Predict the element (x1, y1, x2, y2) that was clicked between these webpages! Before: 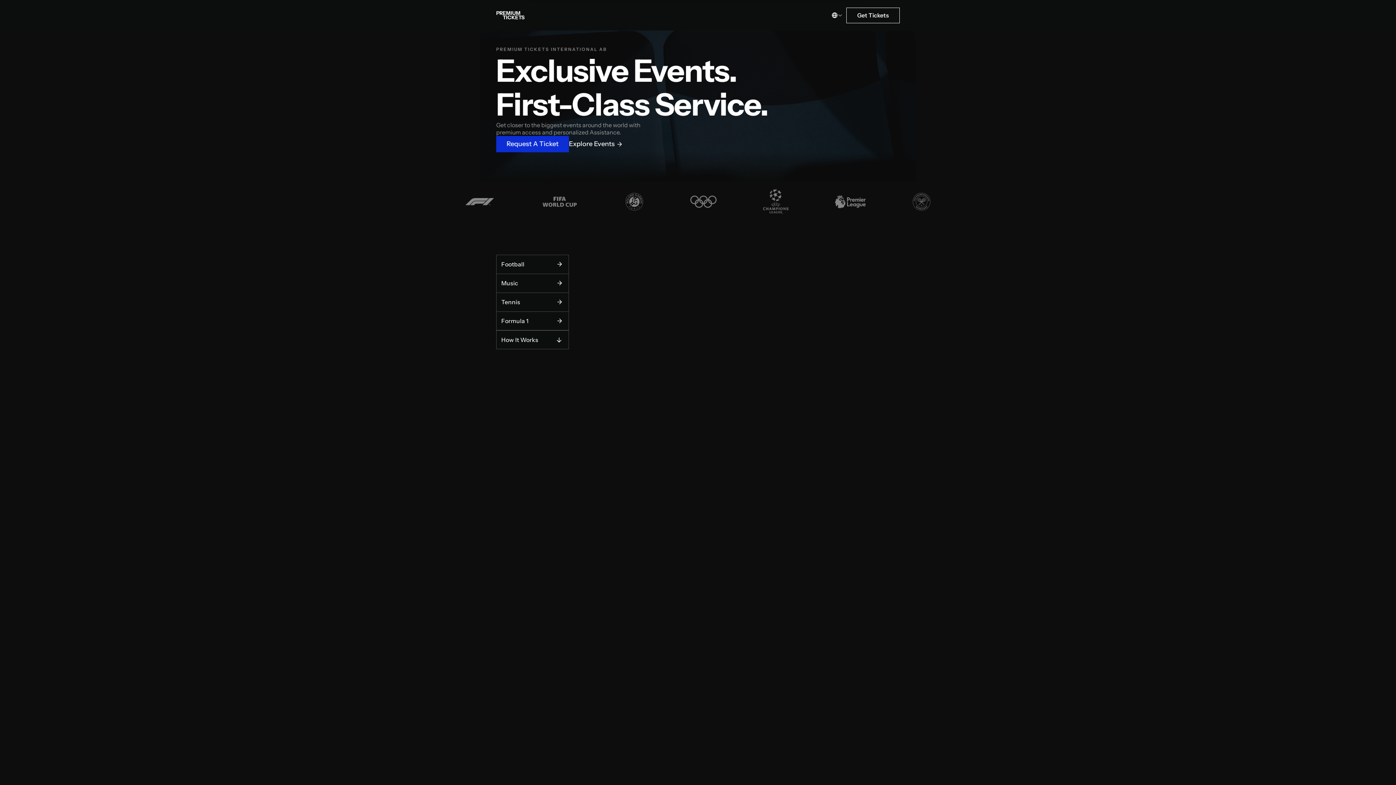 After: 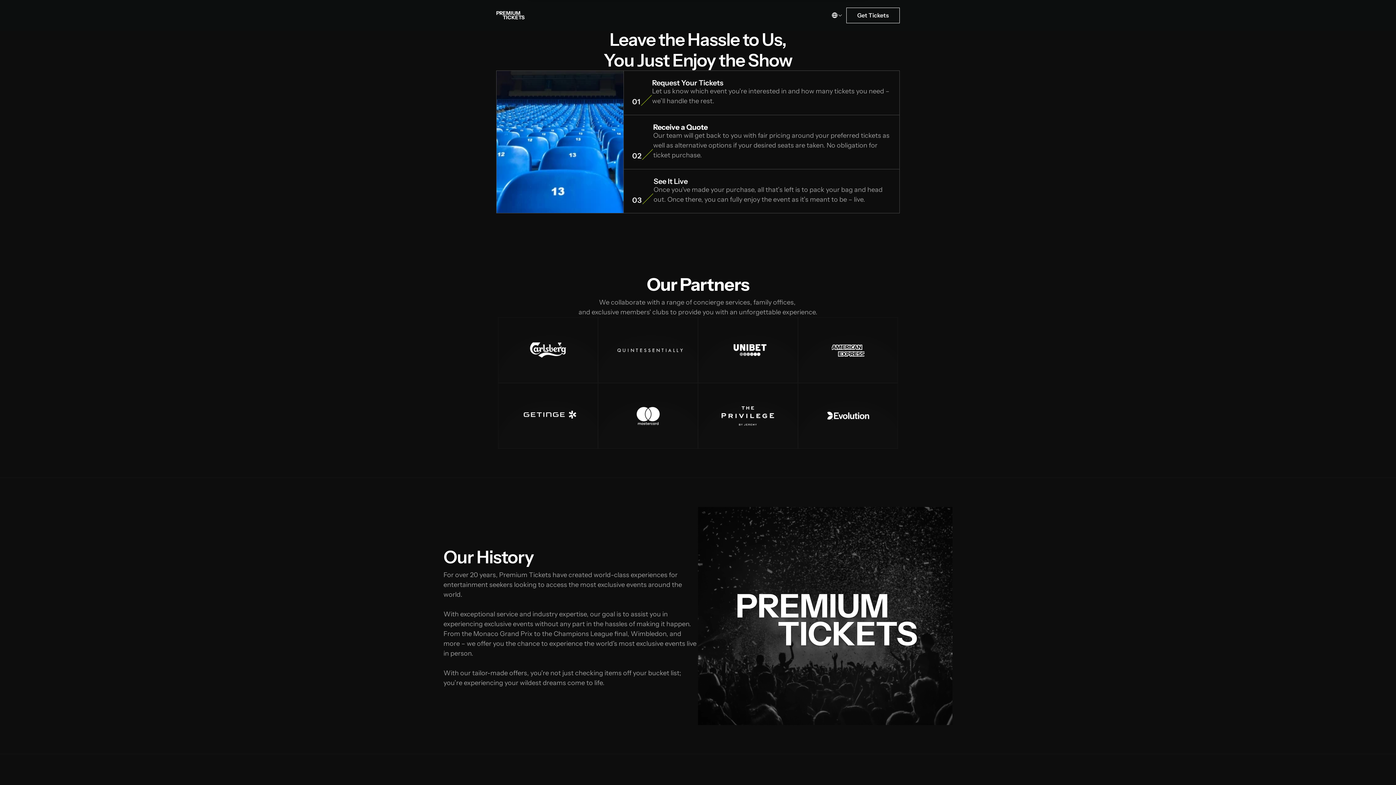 Action: bbox: (496, 330, 569, 349) label: How It Works